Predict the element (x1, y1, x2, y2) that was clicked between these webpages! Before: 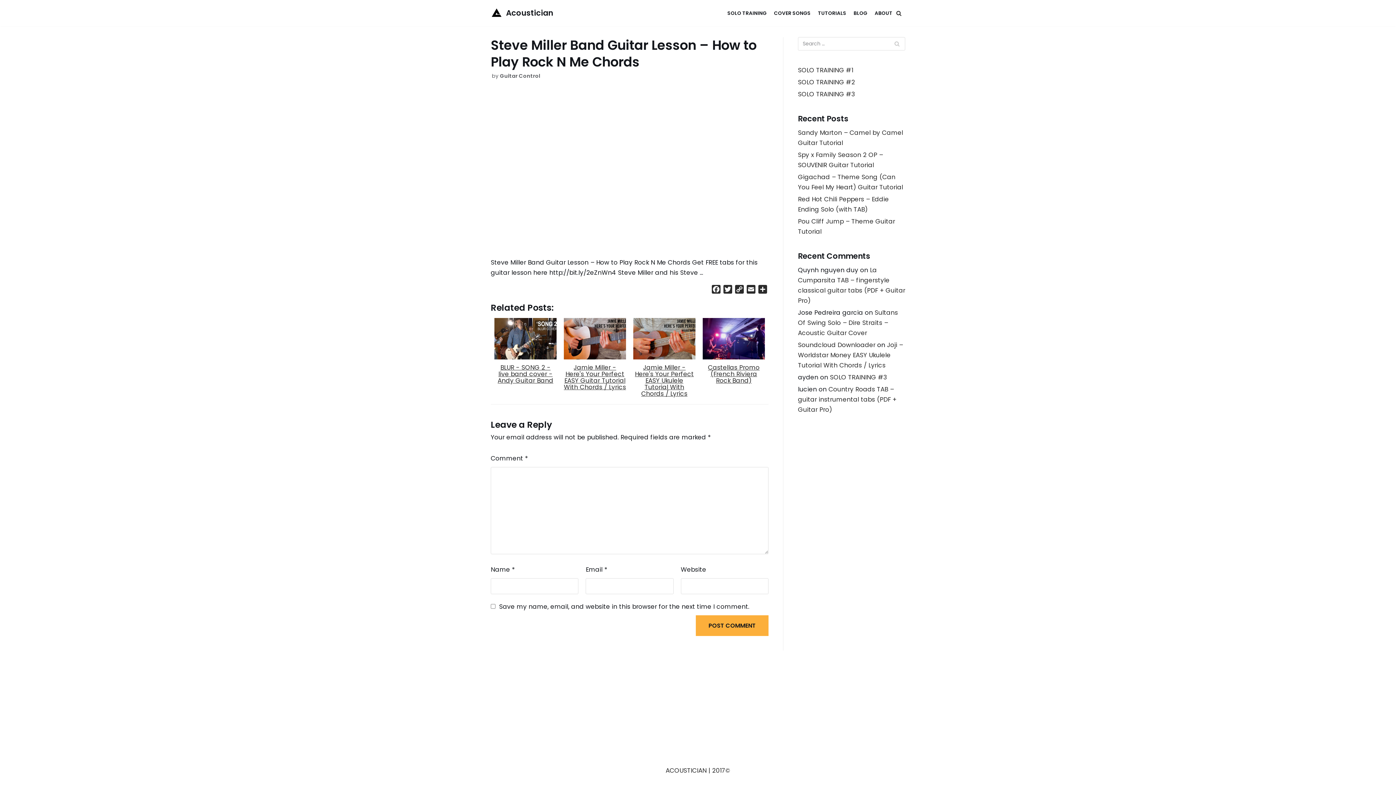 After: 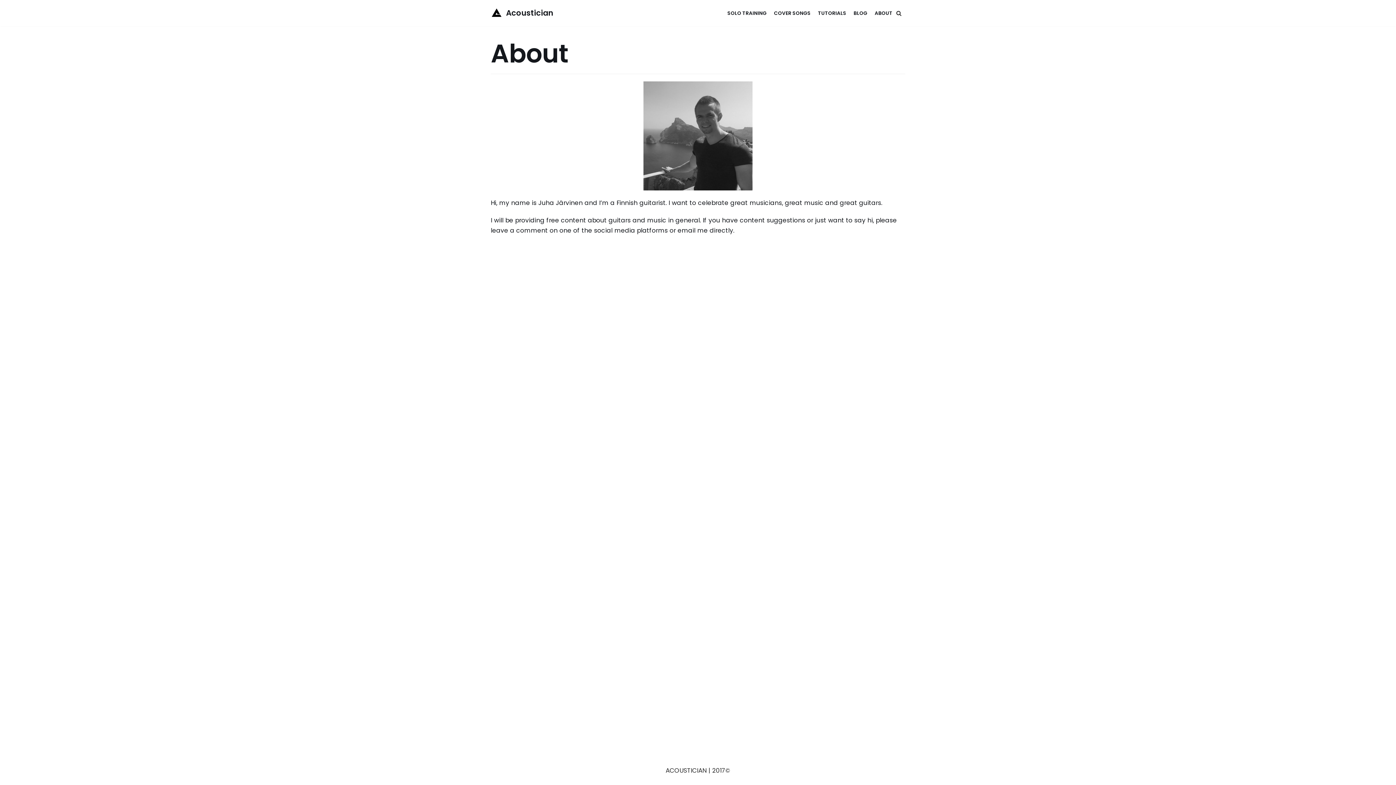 Action: bbox: (874, 8, 892, 17) label: ABOUT